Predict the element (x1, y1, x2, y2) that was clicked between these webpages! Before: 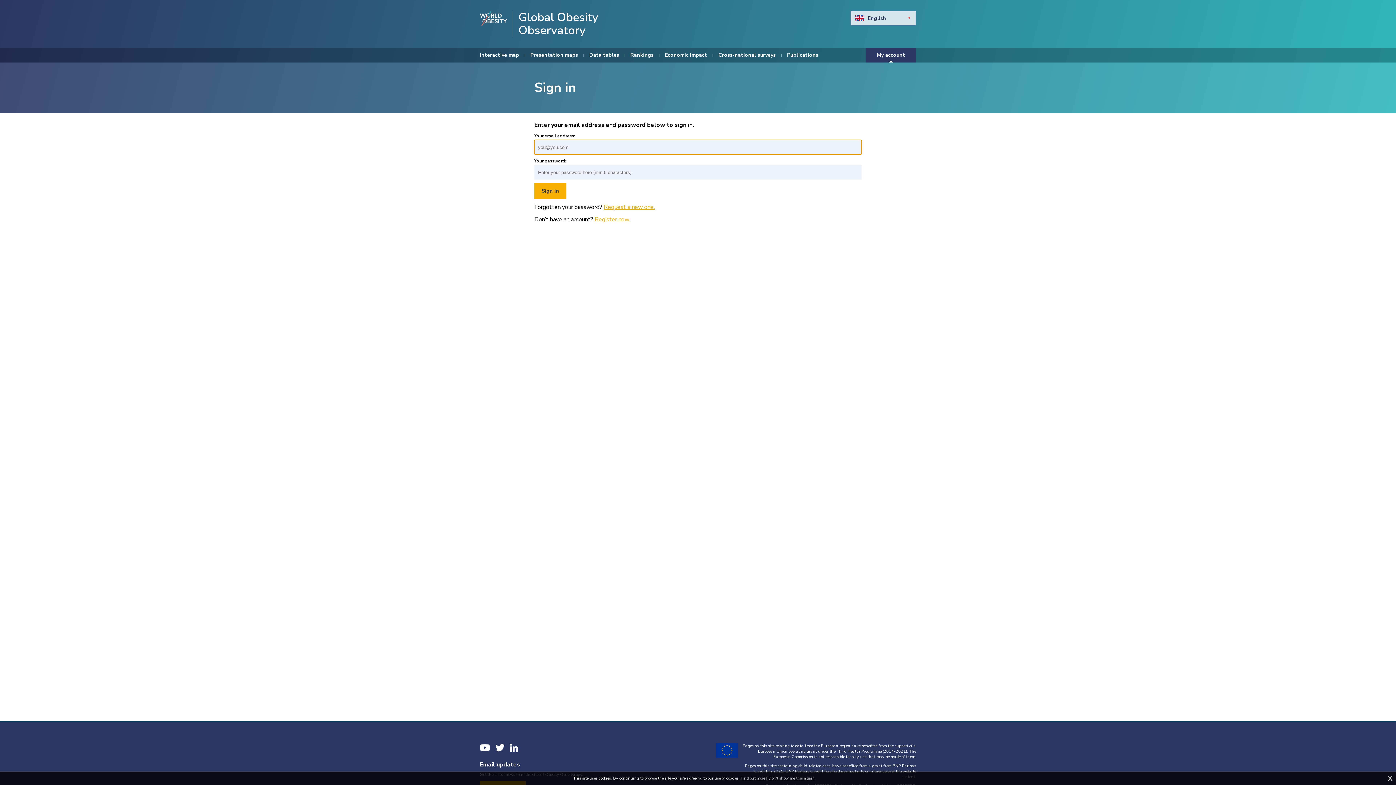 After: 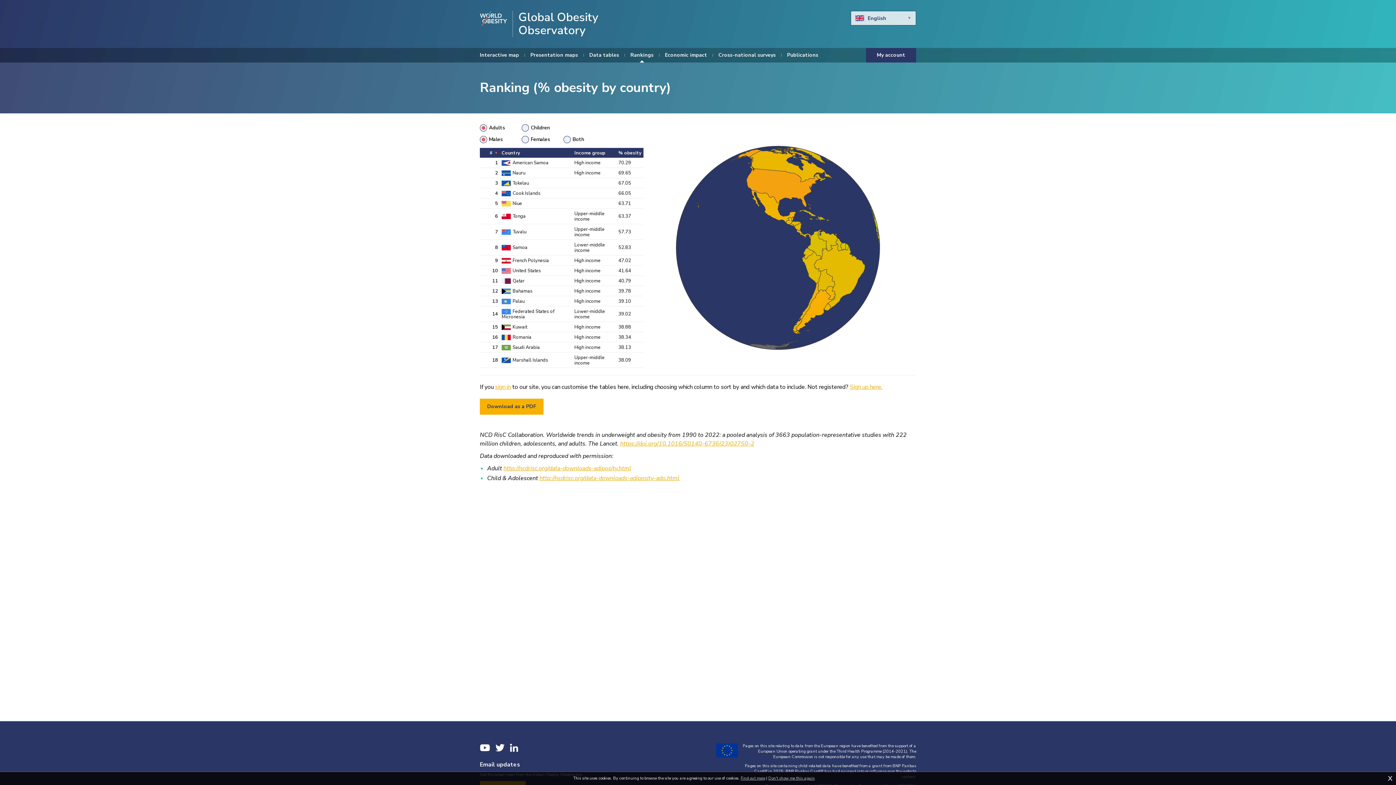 Action: label: Rankings bbox: (630, 48, 653, 62)